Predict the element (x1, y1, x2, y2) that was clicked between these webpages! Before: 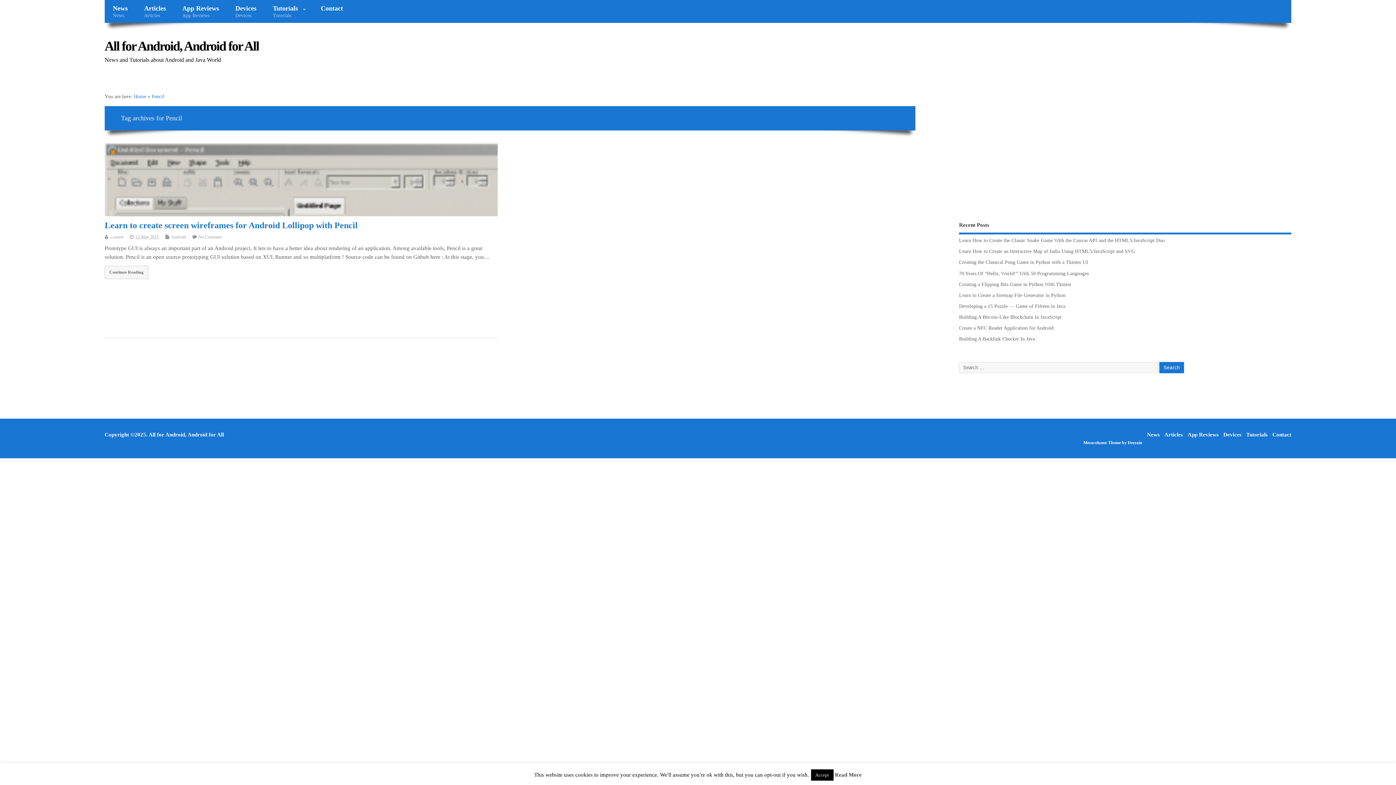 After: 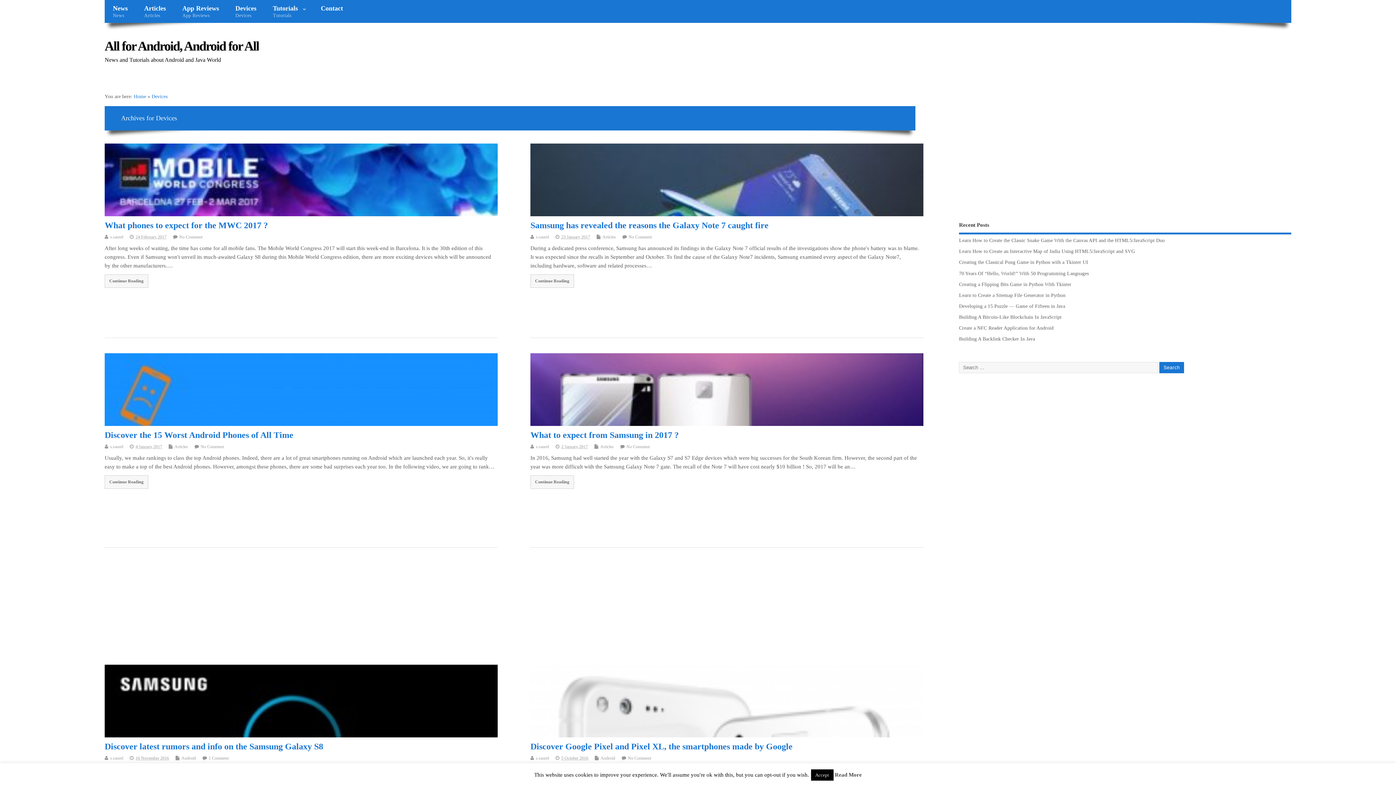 Action: bbox: (1223, 431, 1241, 437) label: Devices